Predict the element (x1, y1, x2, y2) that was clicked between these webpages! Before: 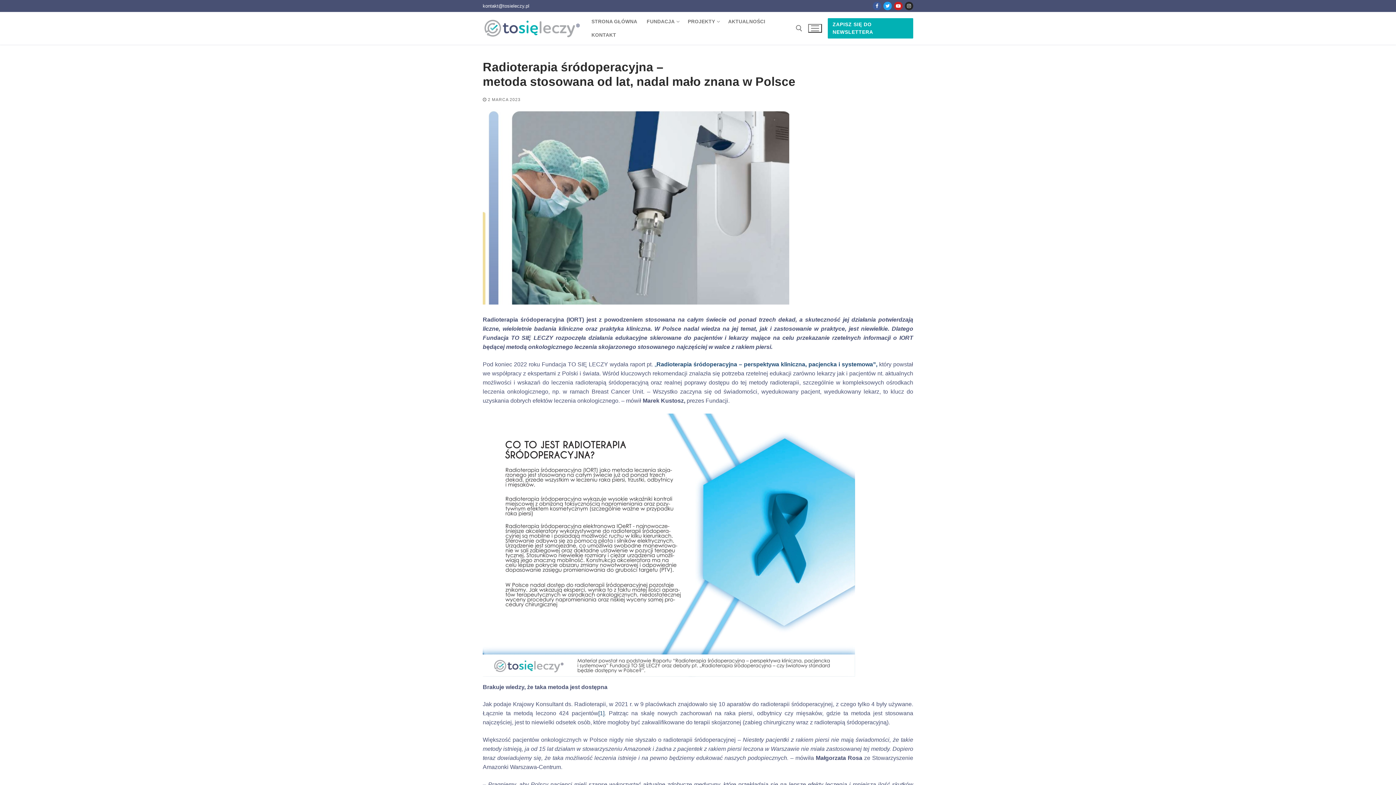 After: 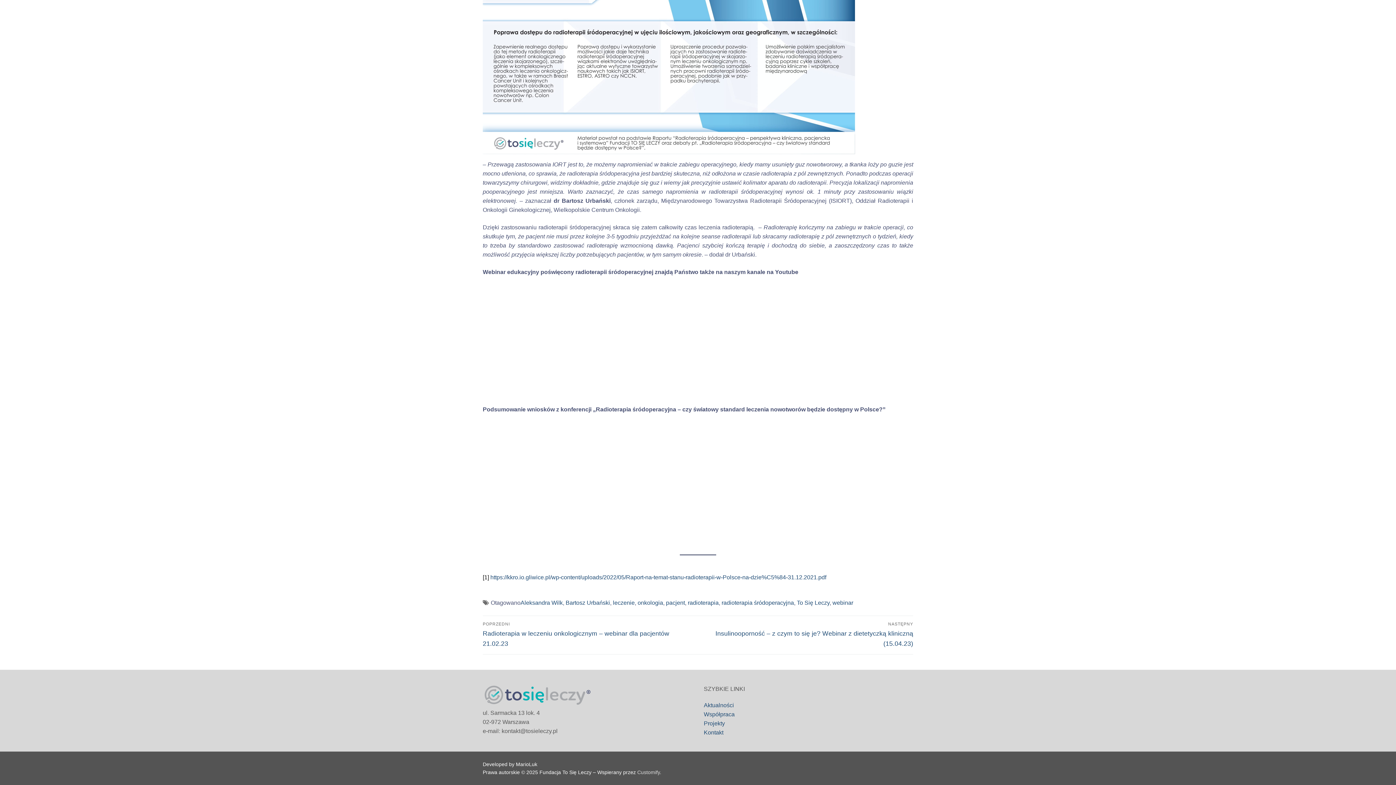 Action: label: [1] bbox: (598, 710, 604, 716)